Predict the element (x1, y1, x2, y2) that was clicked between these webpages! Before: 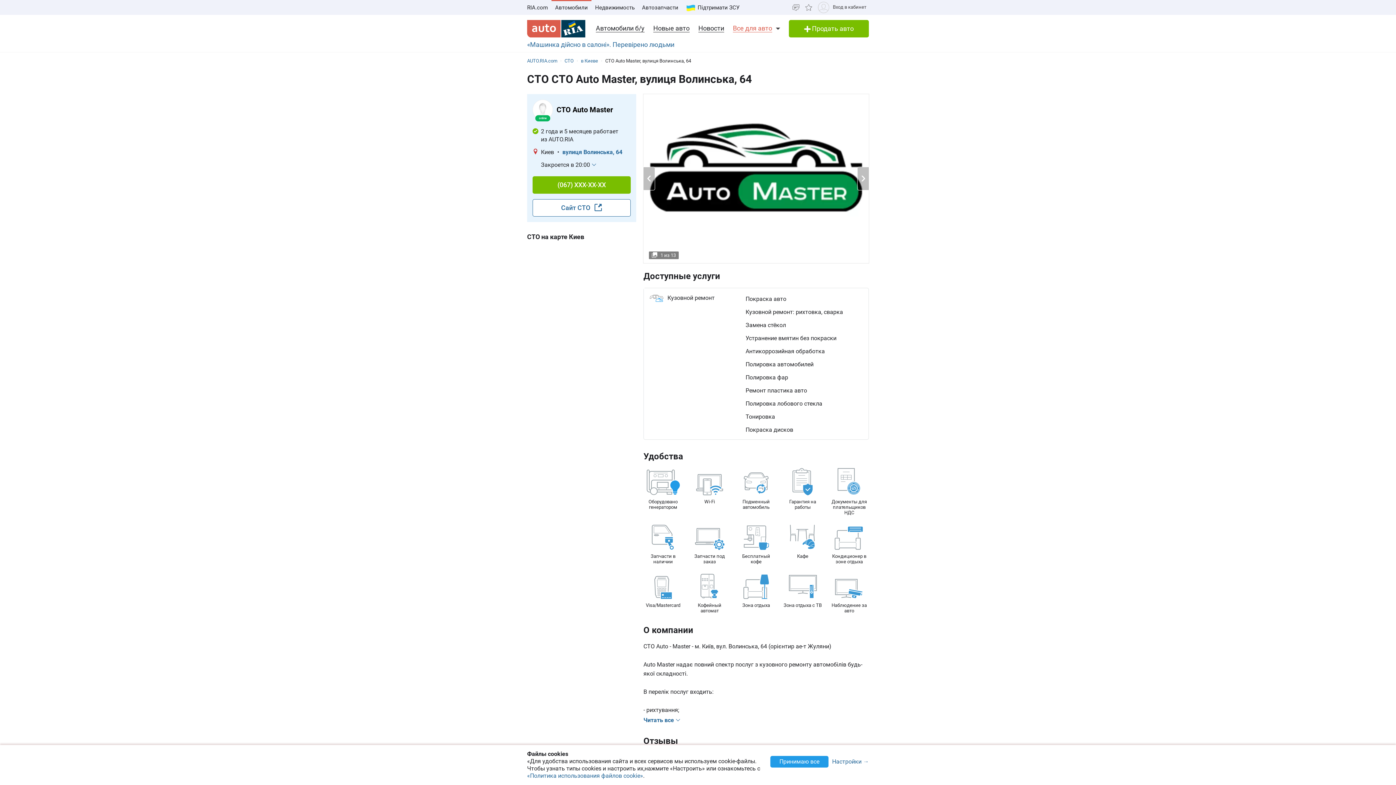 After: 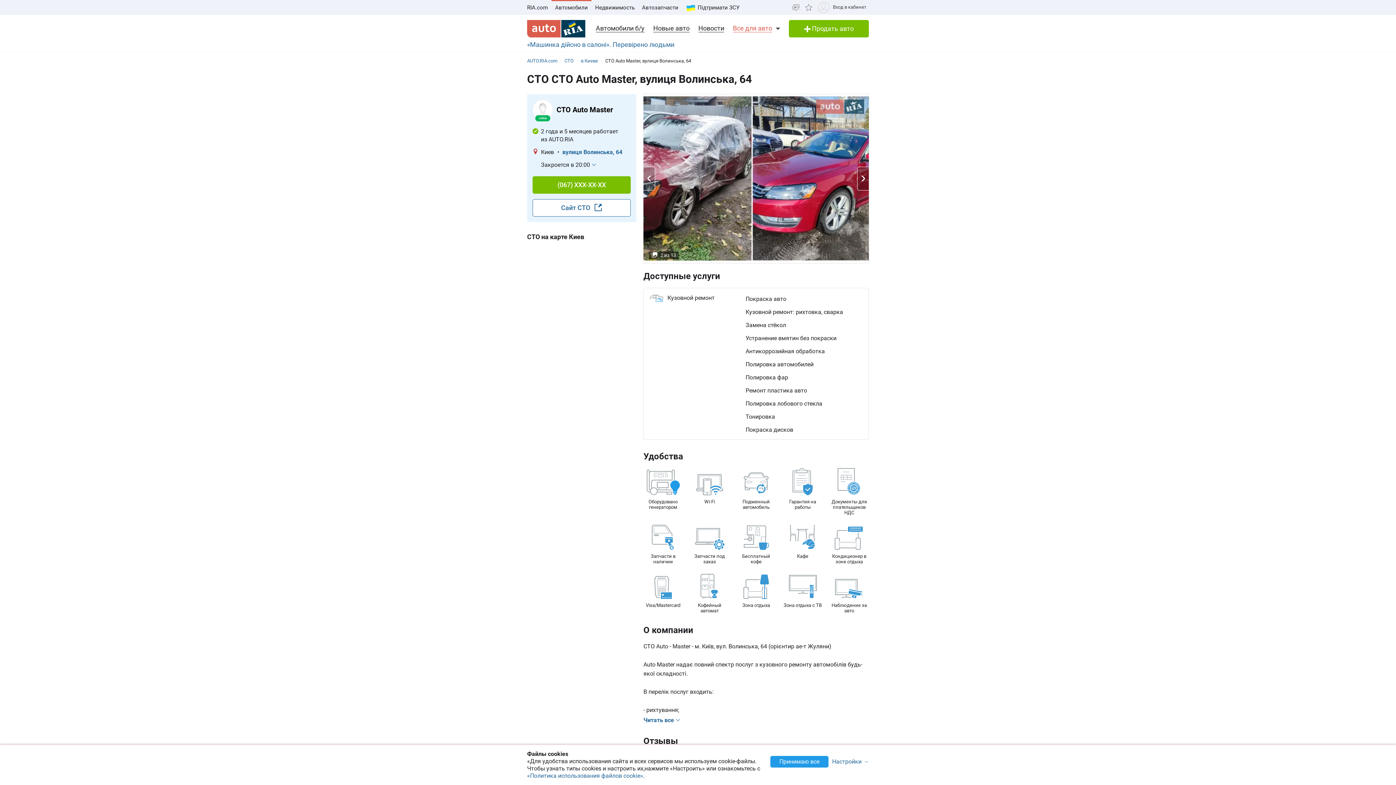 Action: bbox: (857, 166, 869, 190)